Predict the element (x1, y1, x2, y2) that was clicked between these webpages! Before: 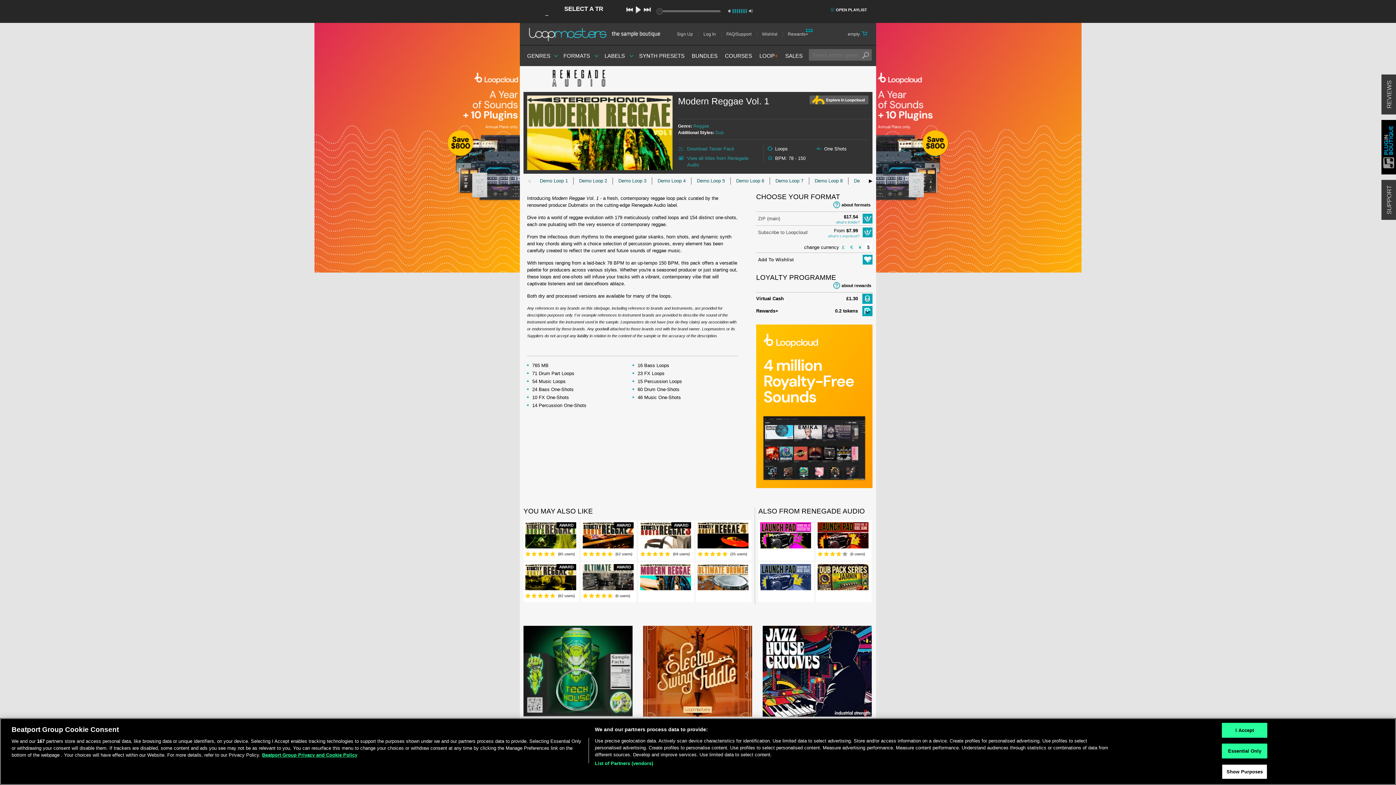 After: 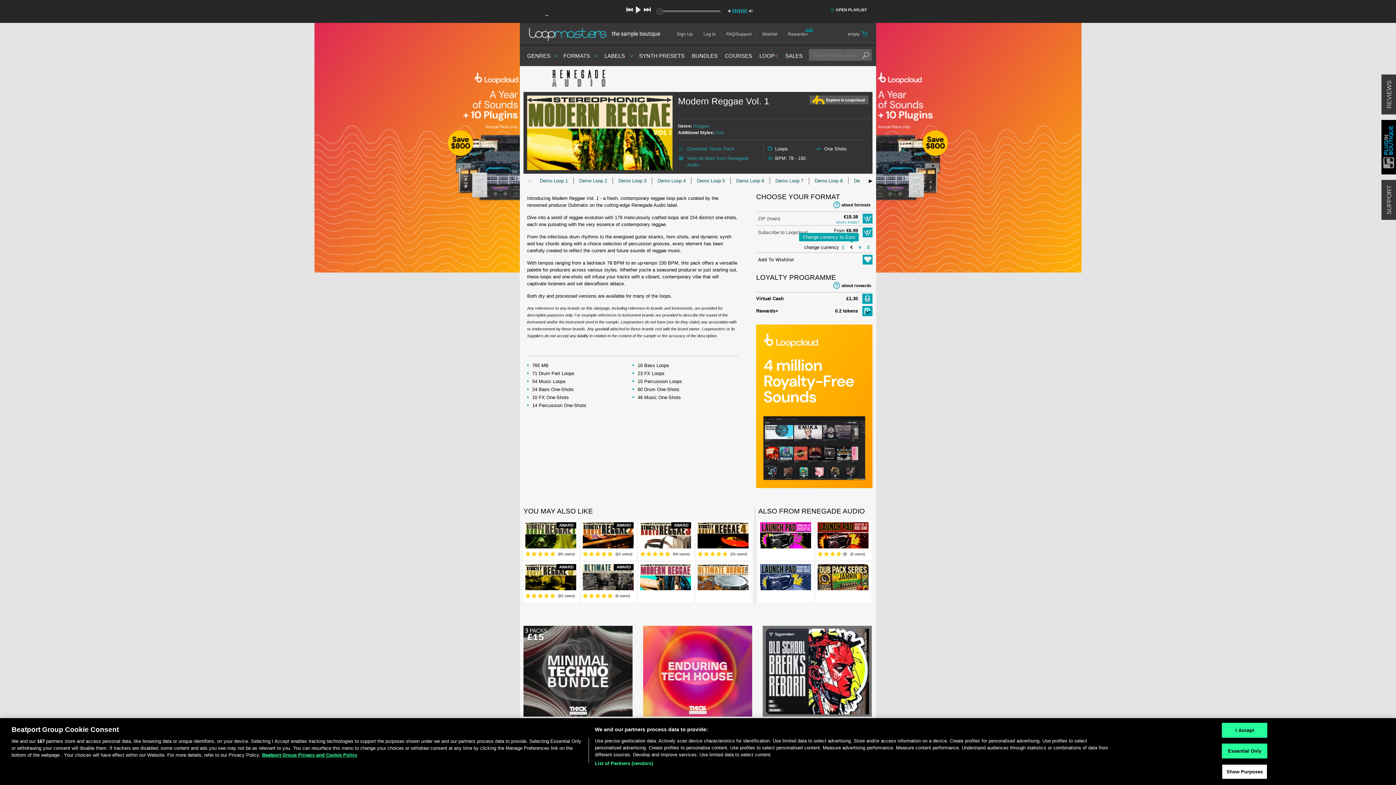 Action: label: € bbox: (848, 244, 855, 250)